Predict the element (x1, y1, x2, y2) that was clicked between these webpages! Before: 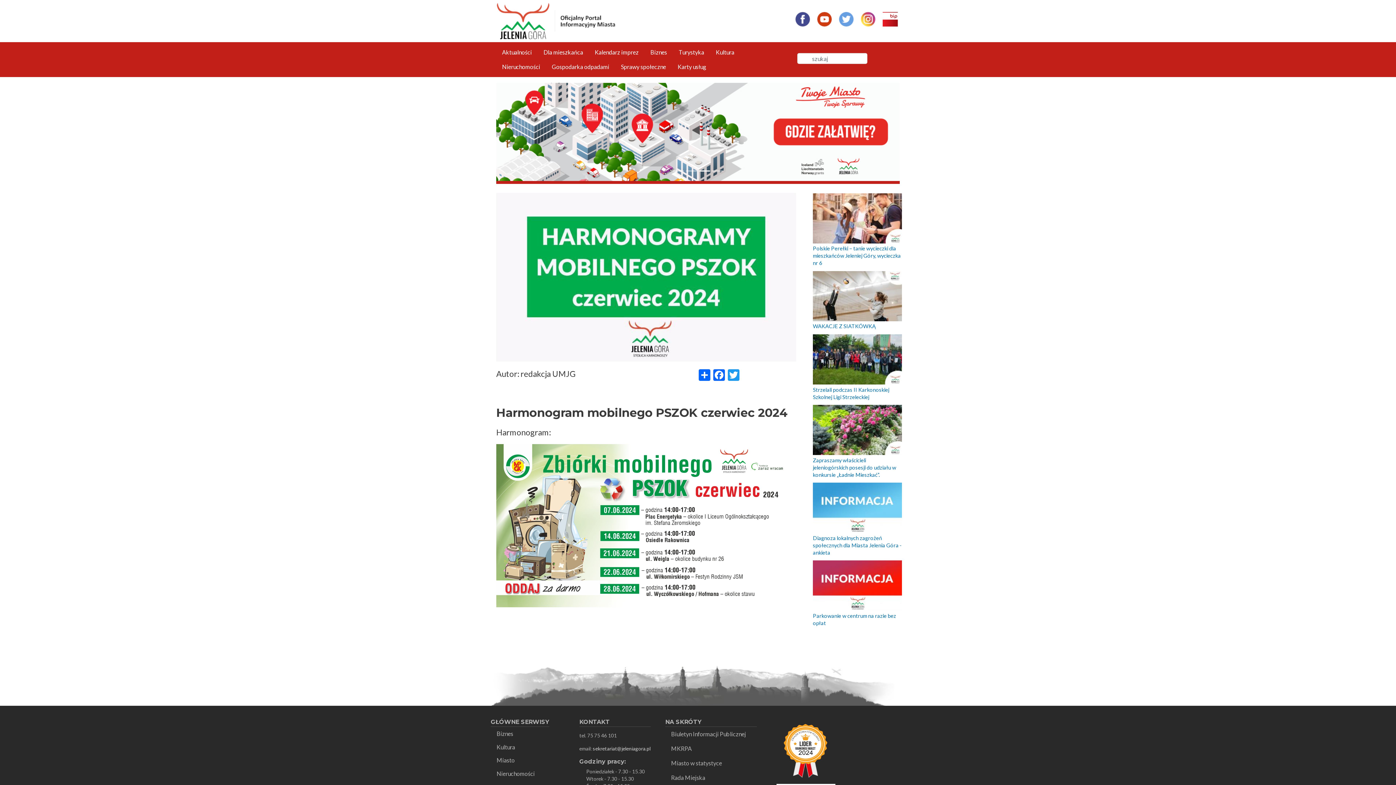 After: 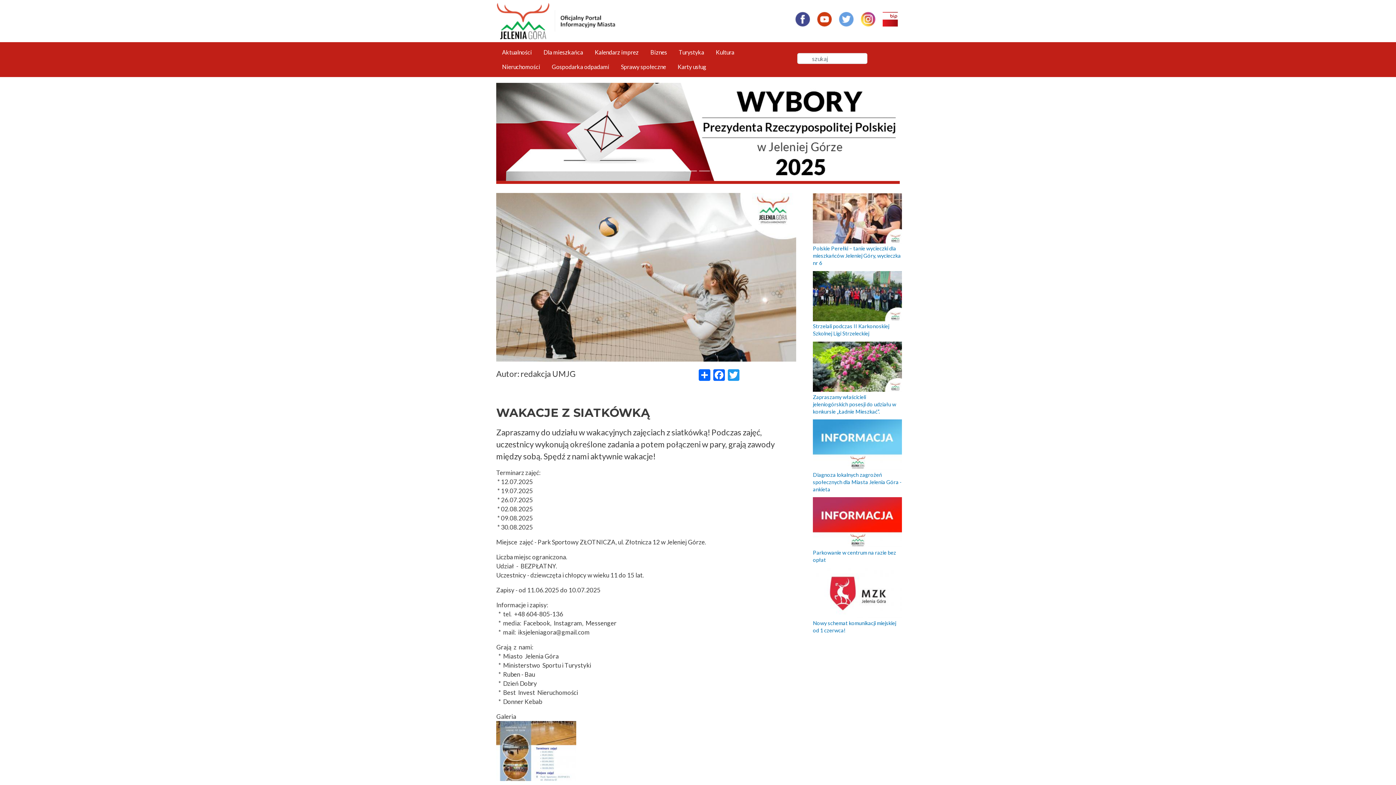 Action: label: WAKACJE Z SIATKÓWKĄ bbox: (813, 323, 876, 329)